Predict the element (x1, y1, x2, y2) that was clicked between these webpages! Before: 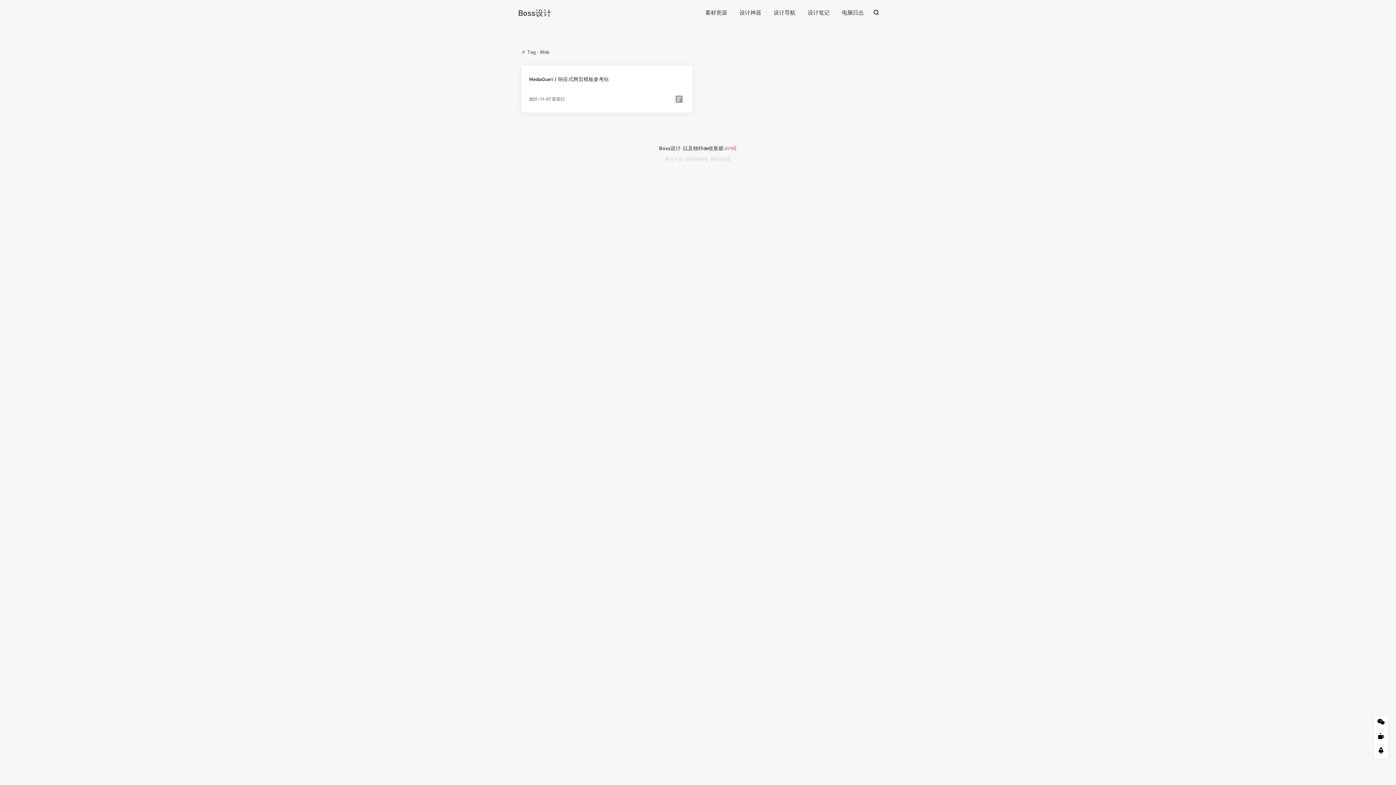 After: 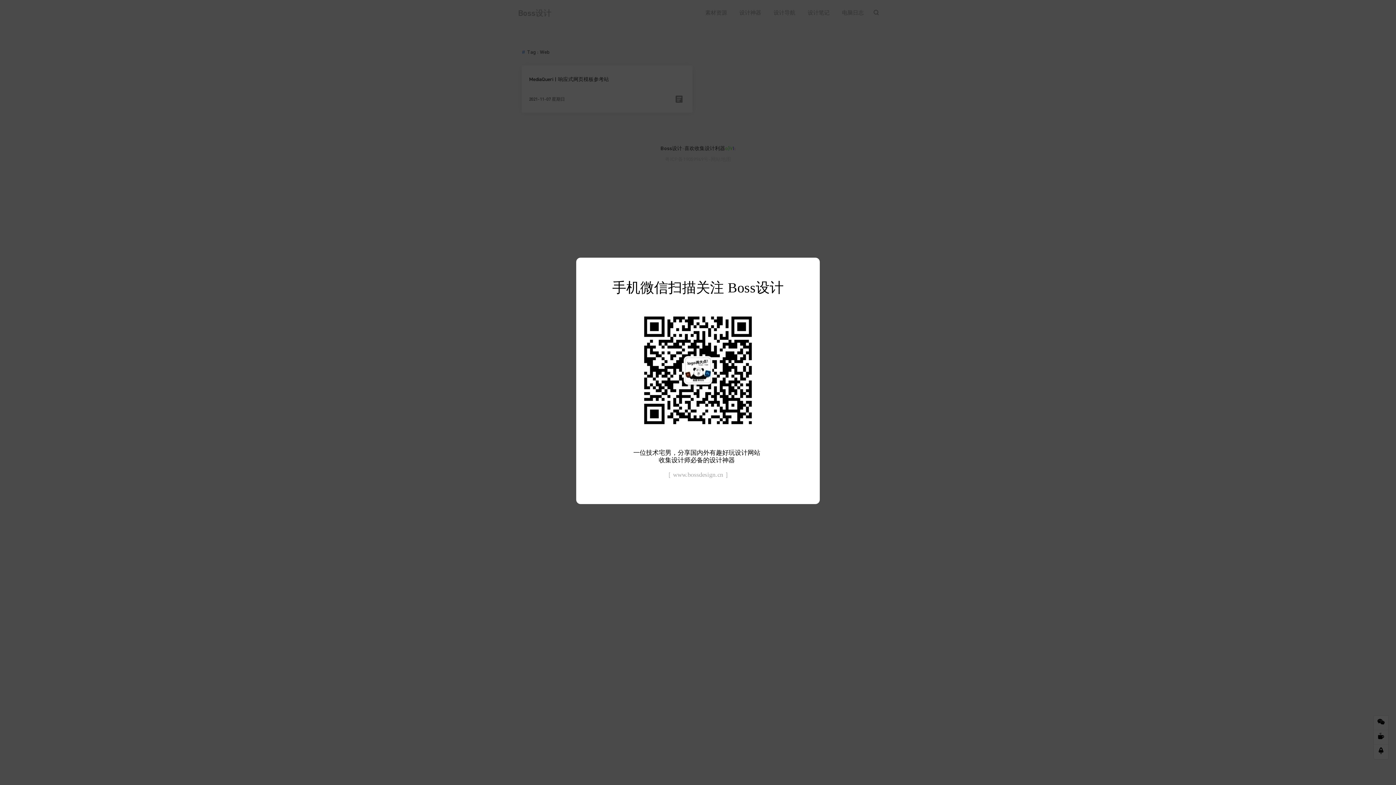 Action: bbox: (1374, 716, 1388, 730)